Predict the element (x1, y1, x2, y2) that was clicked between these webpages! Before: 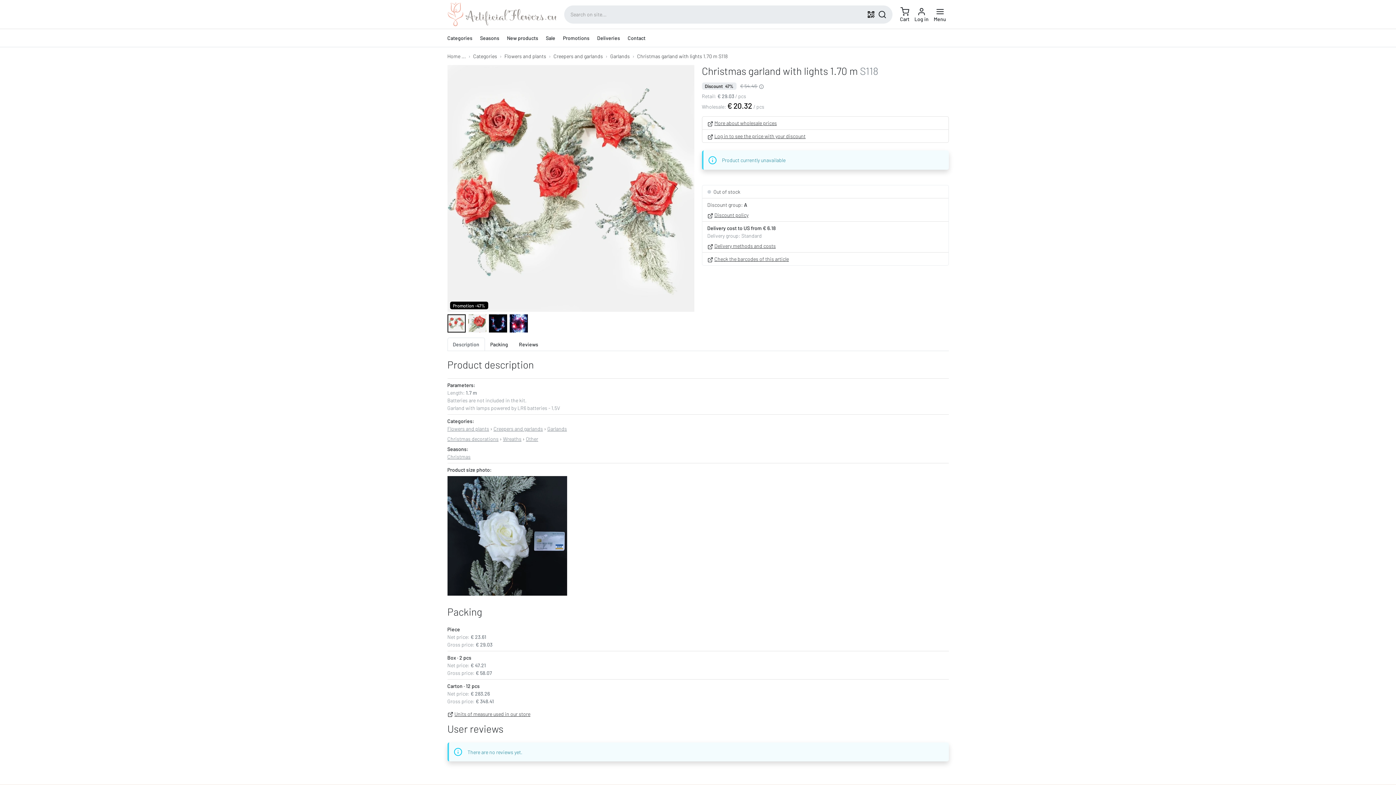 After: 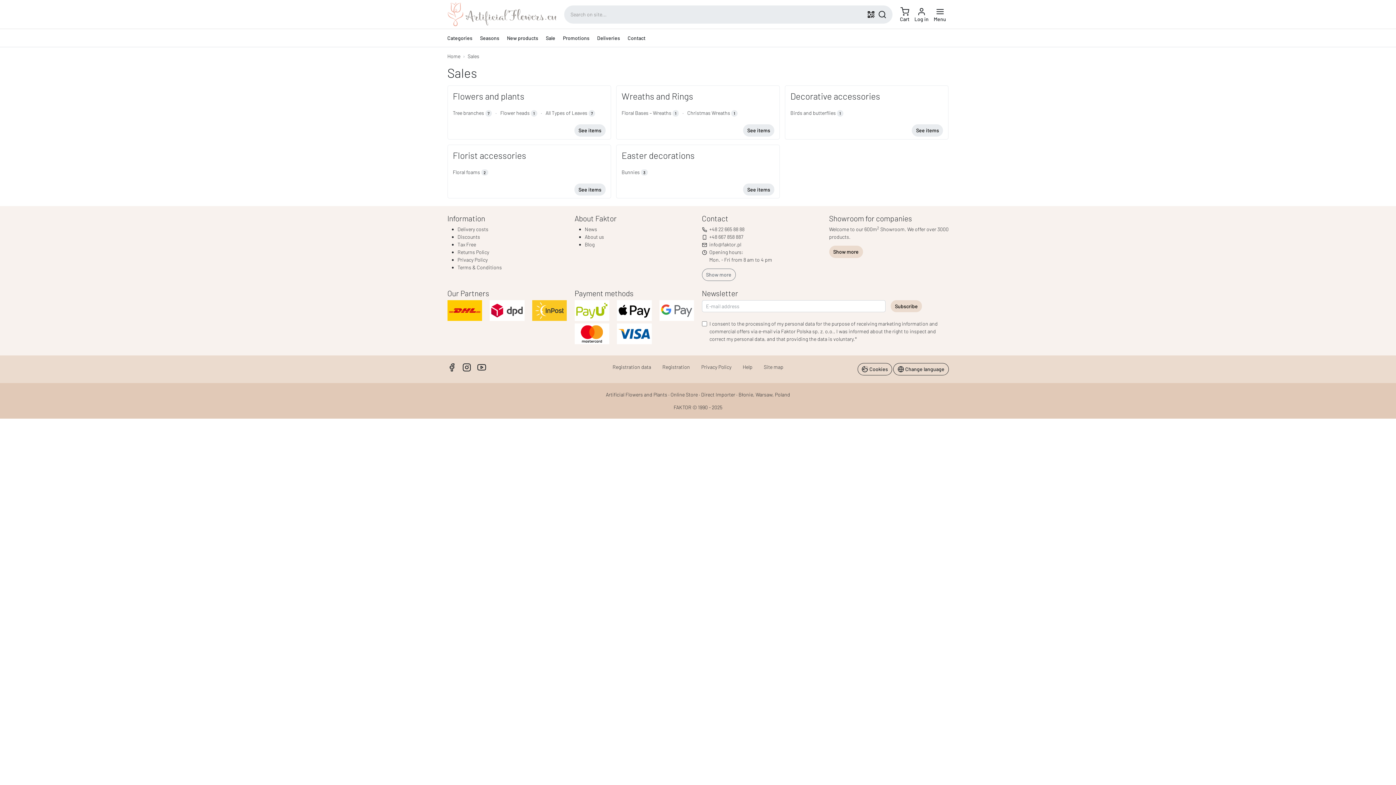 Action: bbox: (543, 31, 558, 44) label: Sale